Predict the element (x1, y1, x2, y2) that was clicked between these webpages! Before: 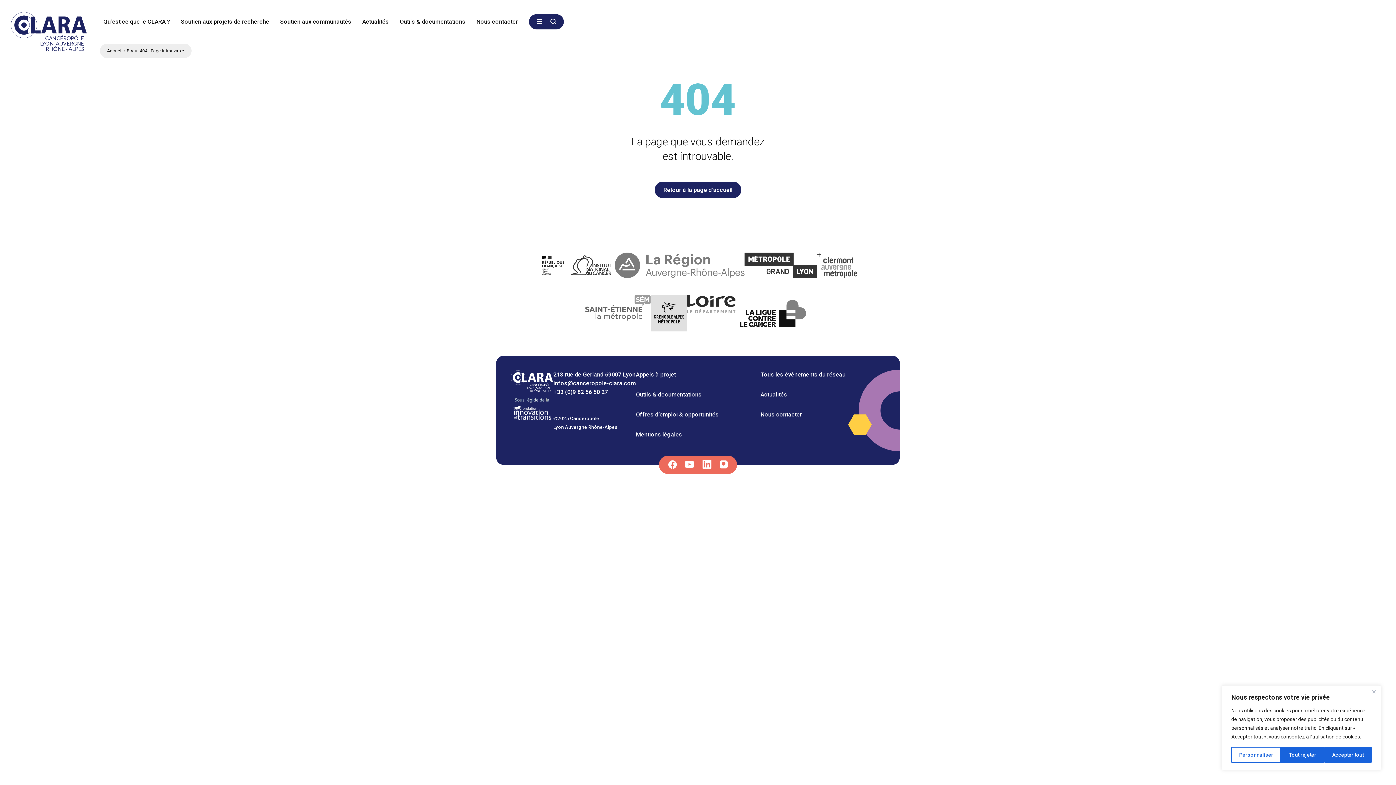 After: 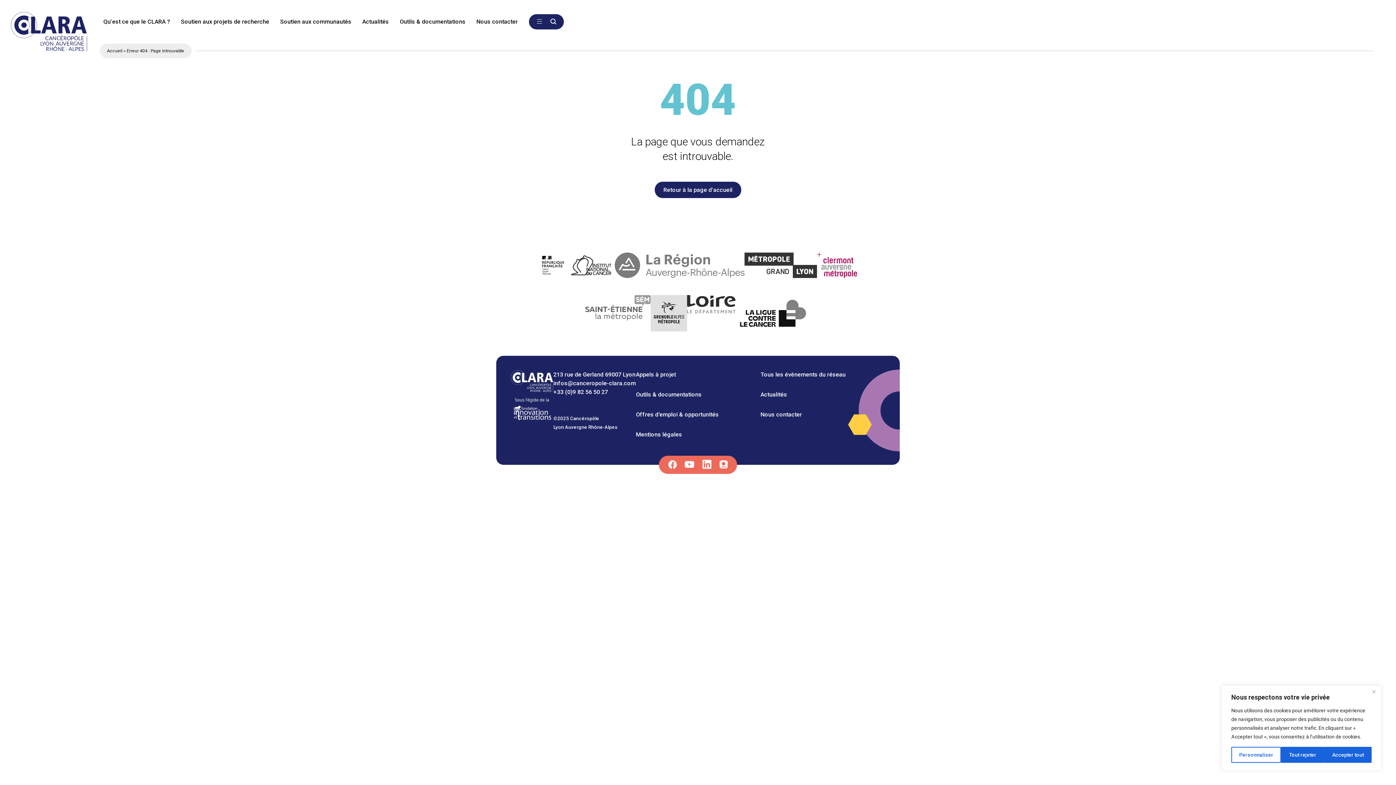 Action: bbox: (817, 252, 857, 280)